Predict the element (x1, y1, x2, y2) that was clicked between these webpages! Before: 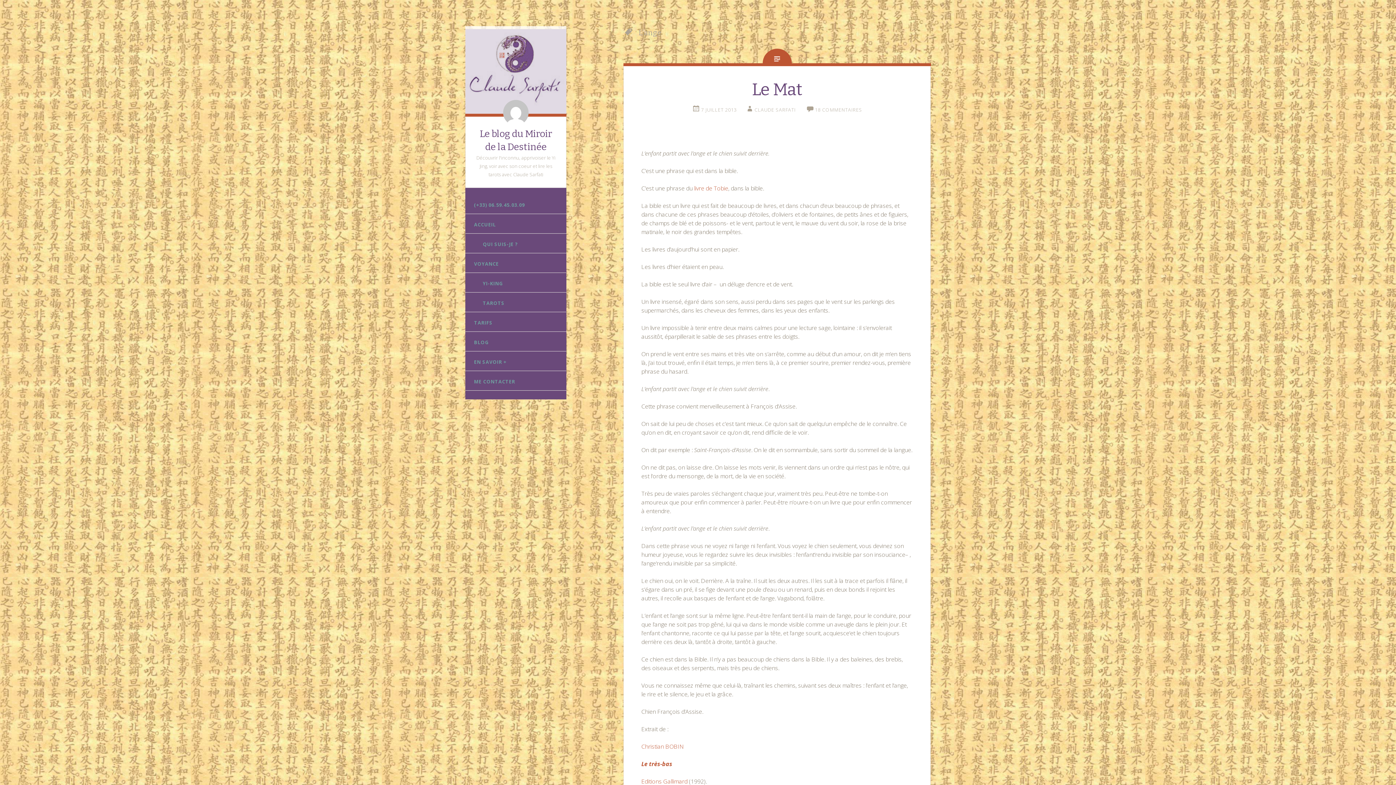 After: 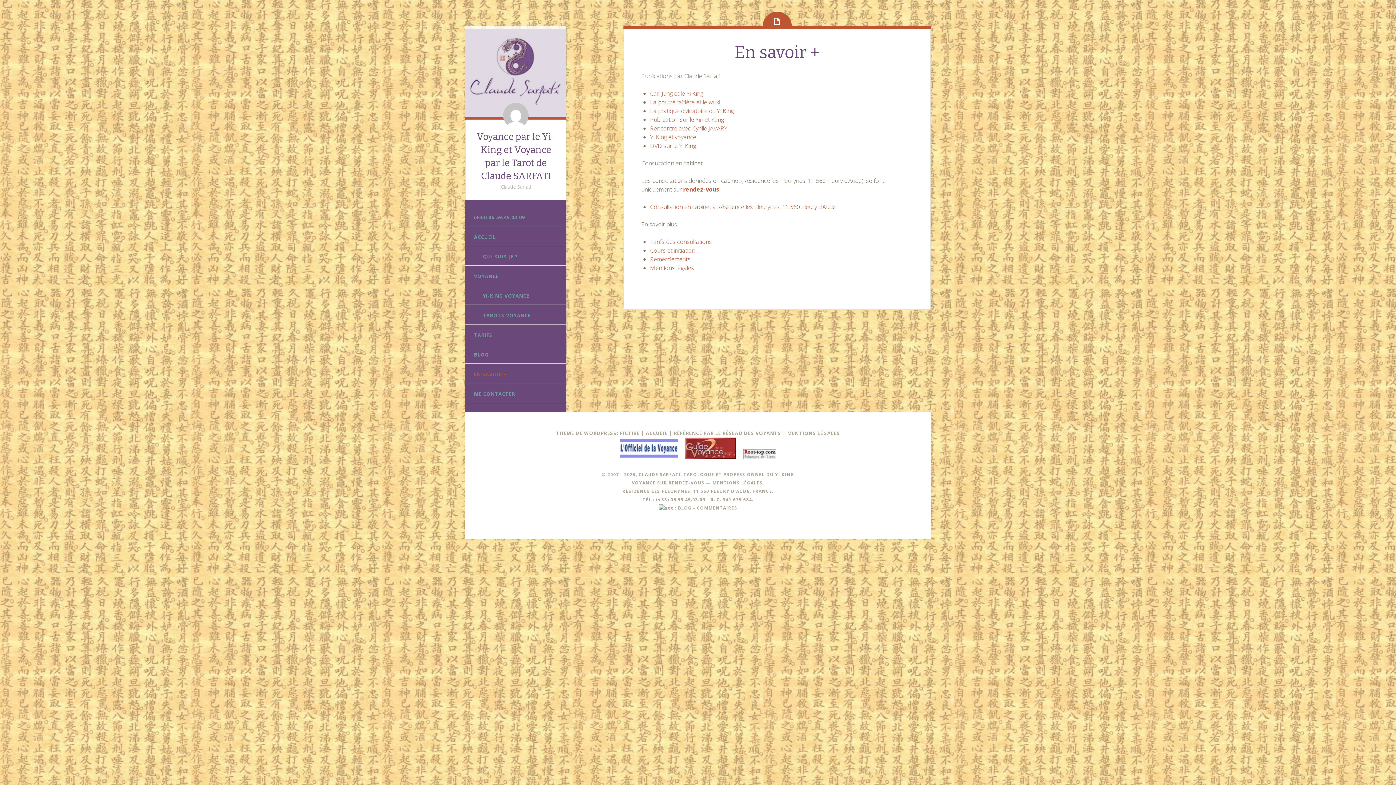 Action: label: EN SAVOIR + bbox: (465, 353, 566, 371)